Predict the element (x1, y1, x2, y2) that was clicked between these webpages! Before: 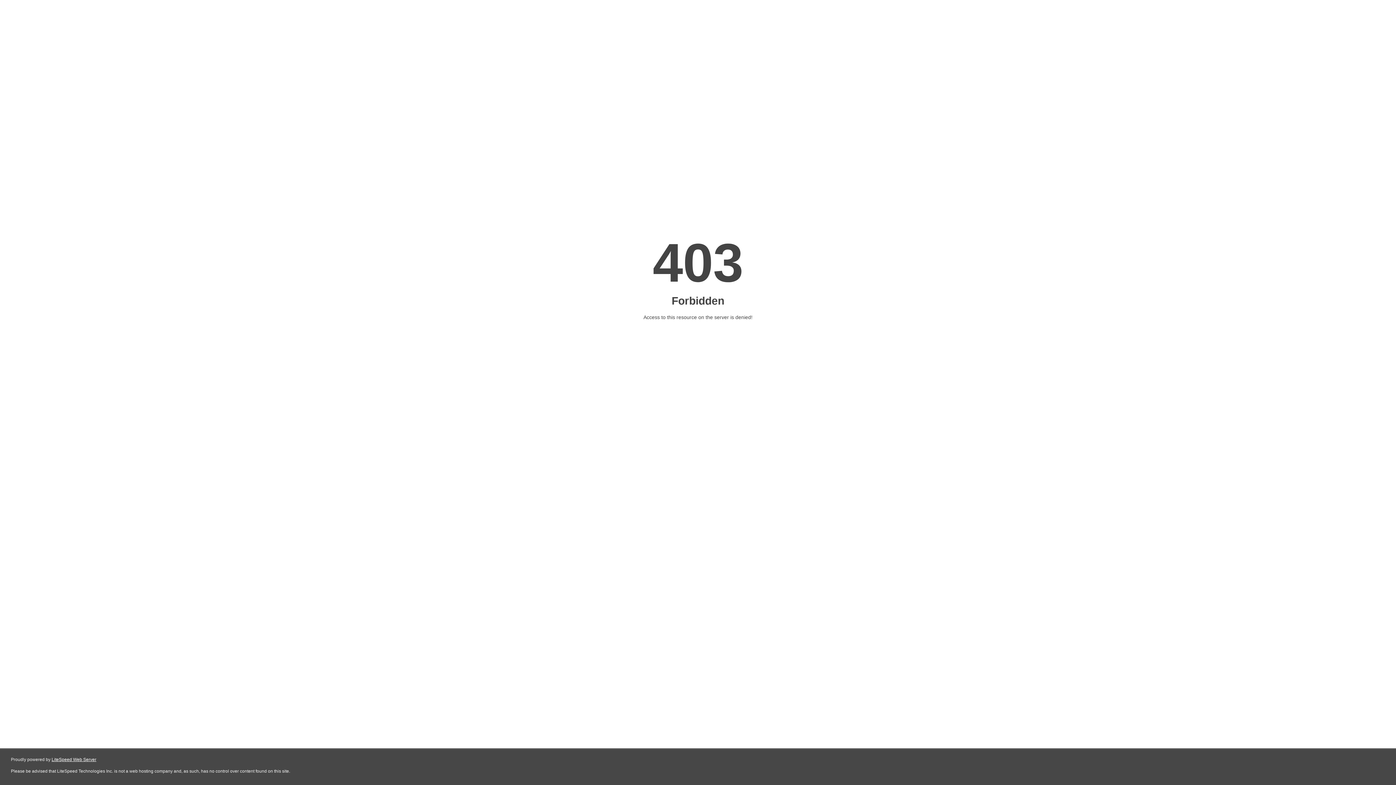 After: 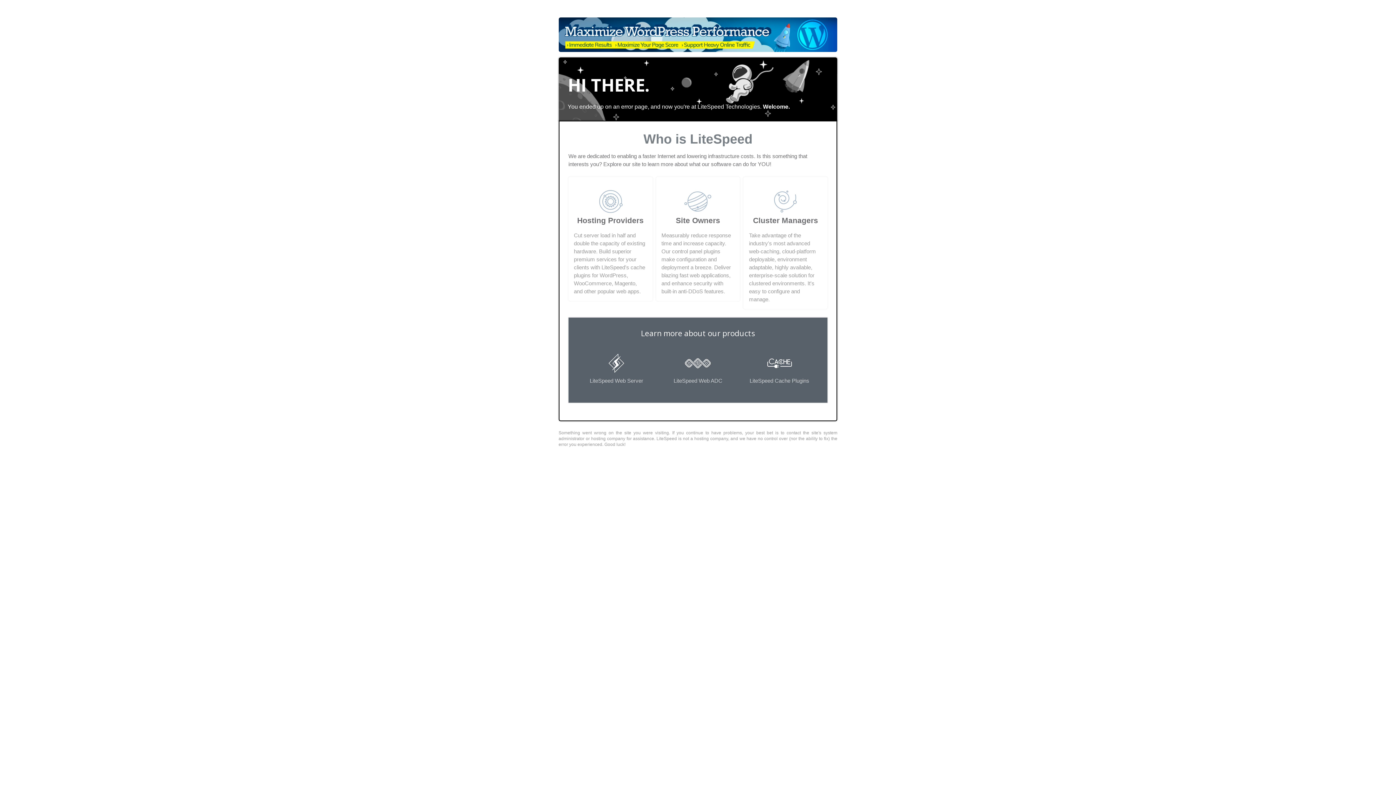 Action: bbox: (51, 757, 96, 762) label: LiteSpeed Web Server